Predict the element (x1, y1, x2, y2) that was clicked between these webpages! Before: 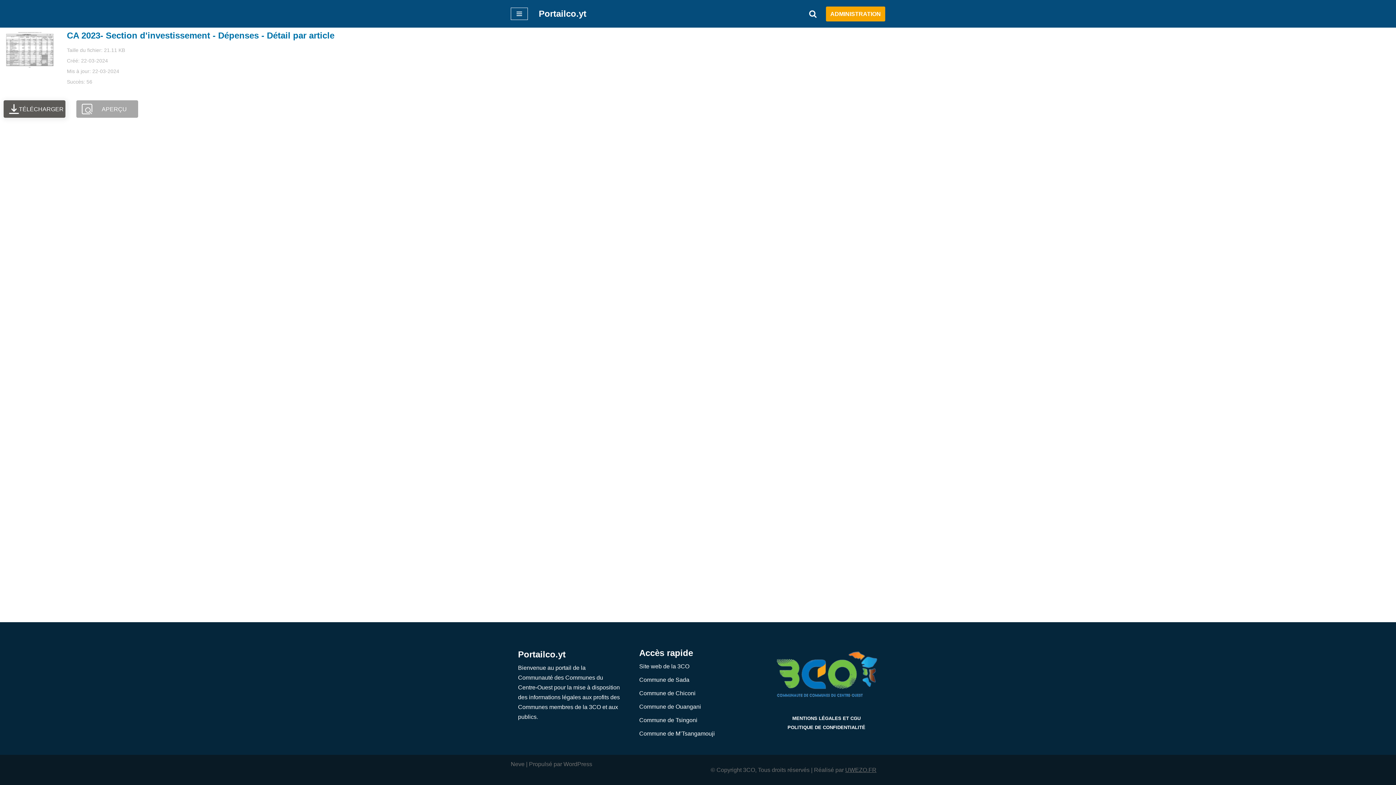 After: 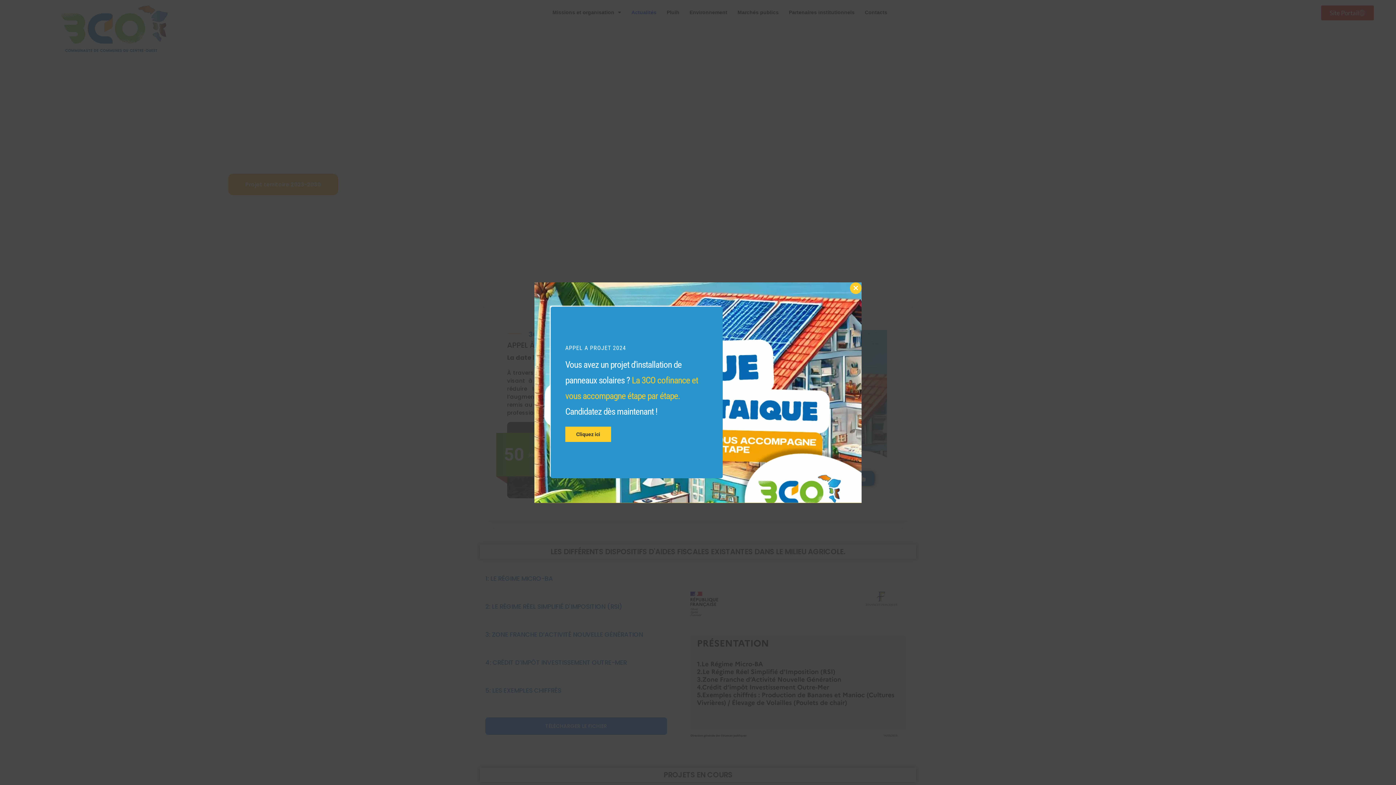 Action: label: Site web de la 3CO bbox: (639, 663, 689, 669)